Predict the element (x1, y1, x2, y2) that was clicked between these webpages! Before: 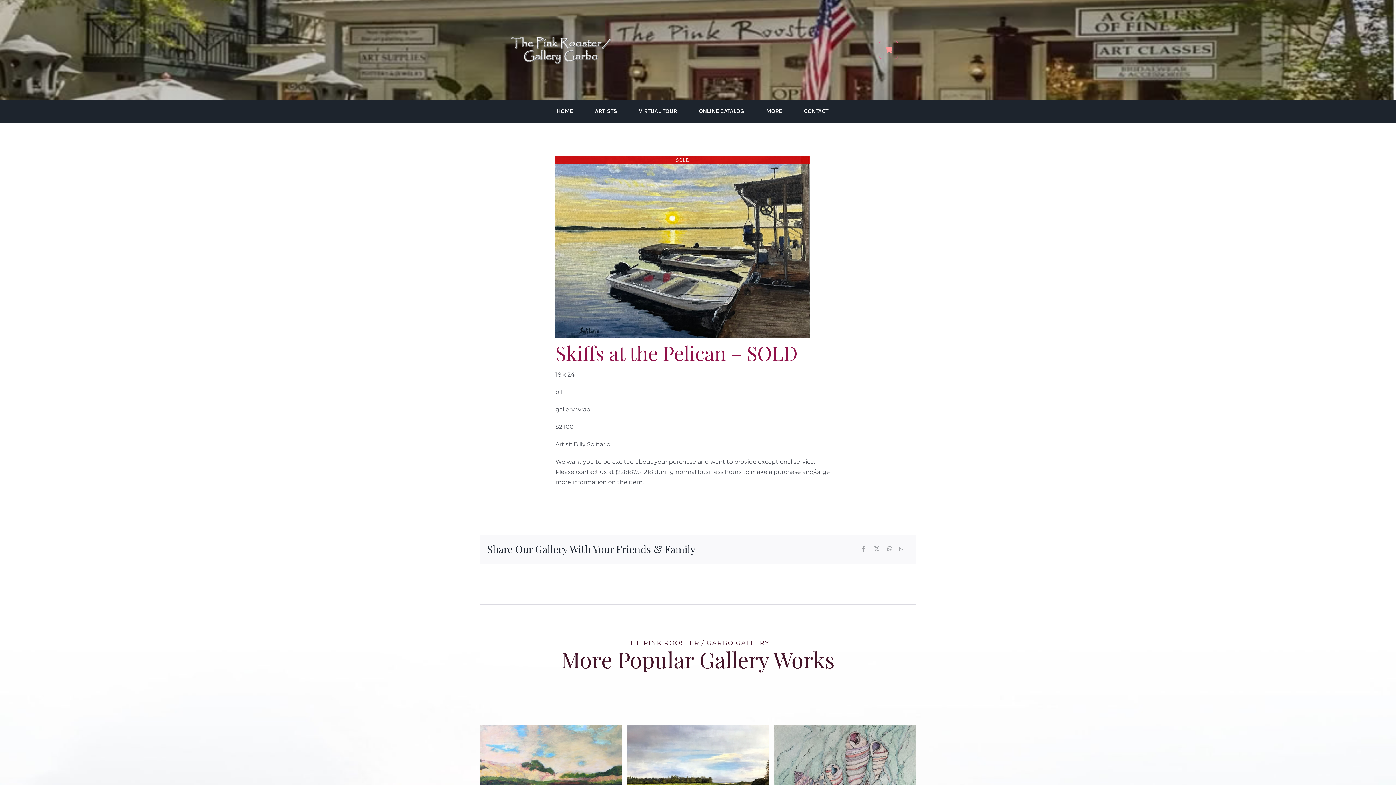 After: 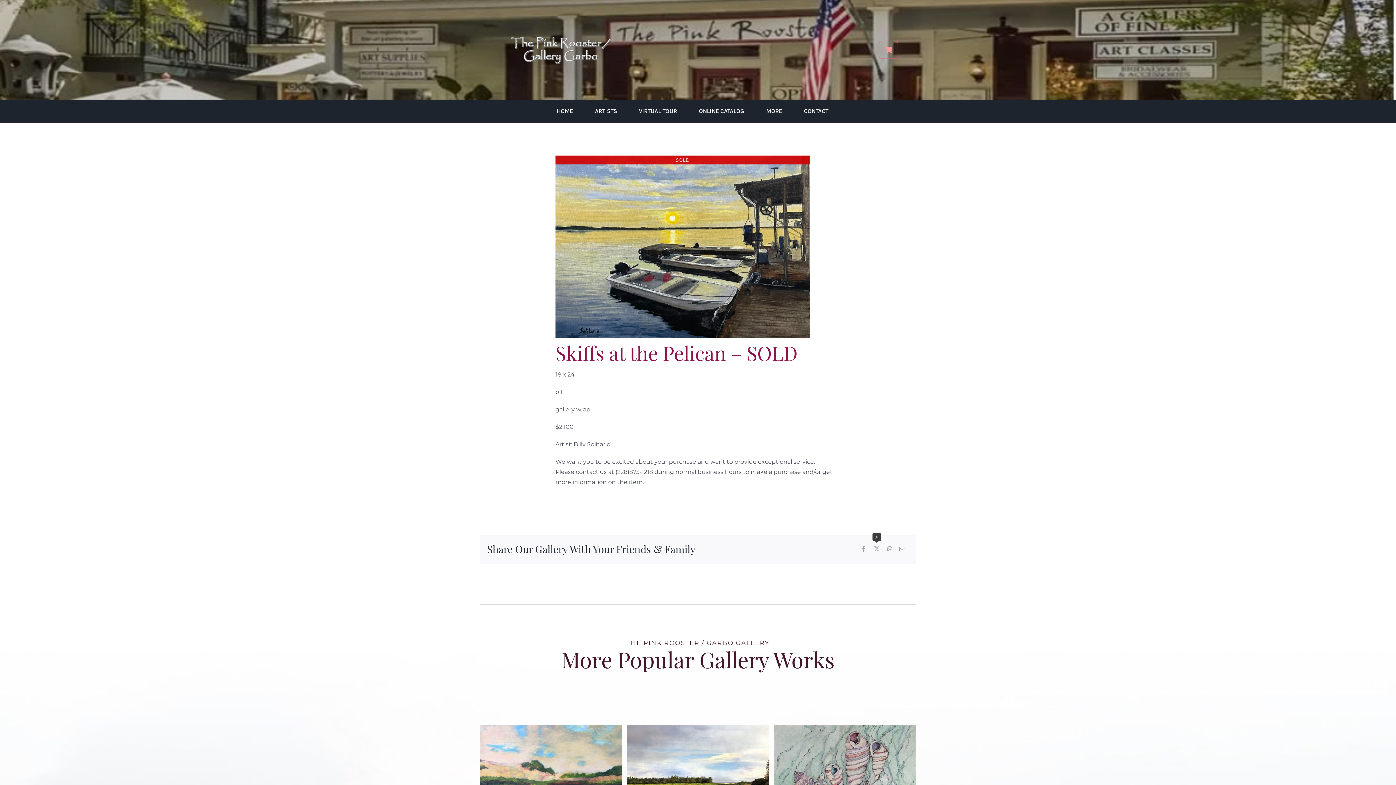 Action: label: X bbox: (870, 544, 883, 554)